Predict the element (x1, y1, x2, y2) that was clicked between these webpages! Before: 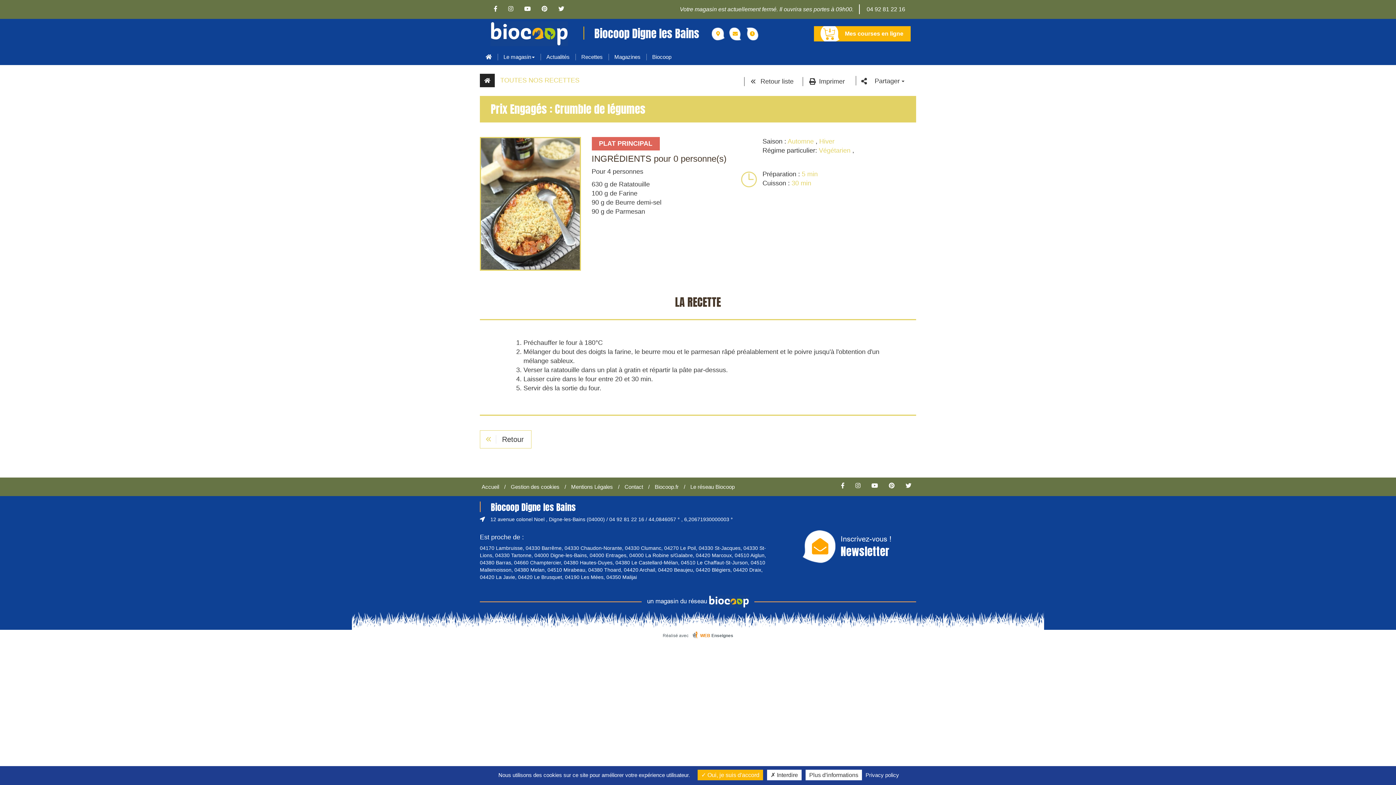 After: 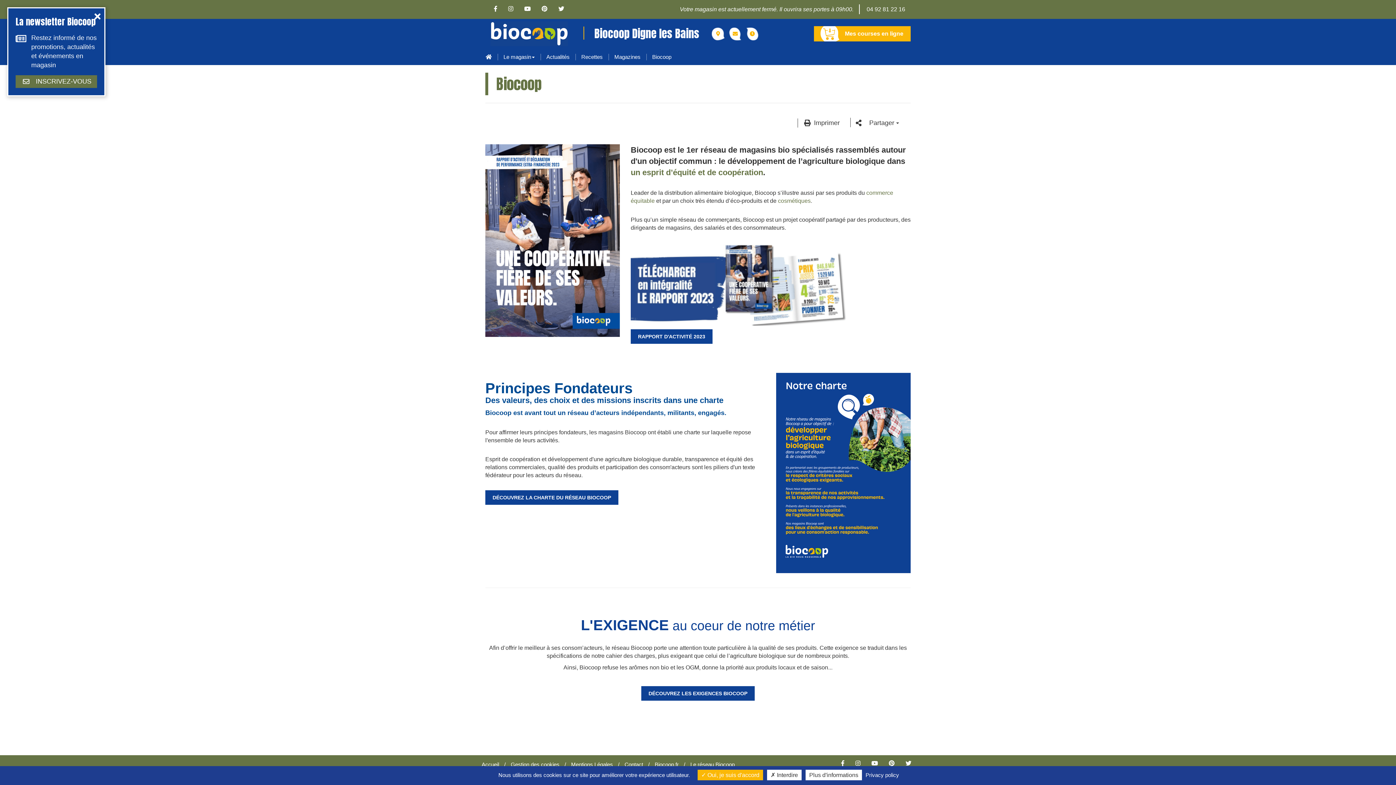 Action: bbox: (646, 48, 677, 65) label: Biocoop